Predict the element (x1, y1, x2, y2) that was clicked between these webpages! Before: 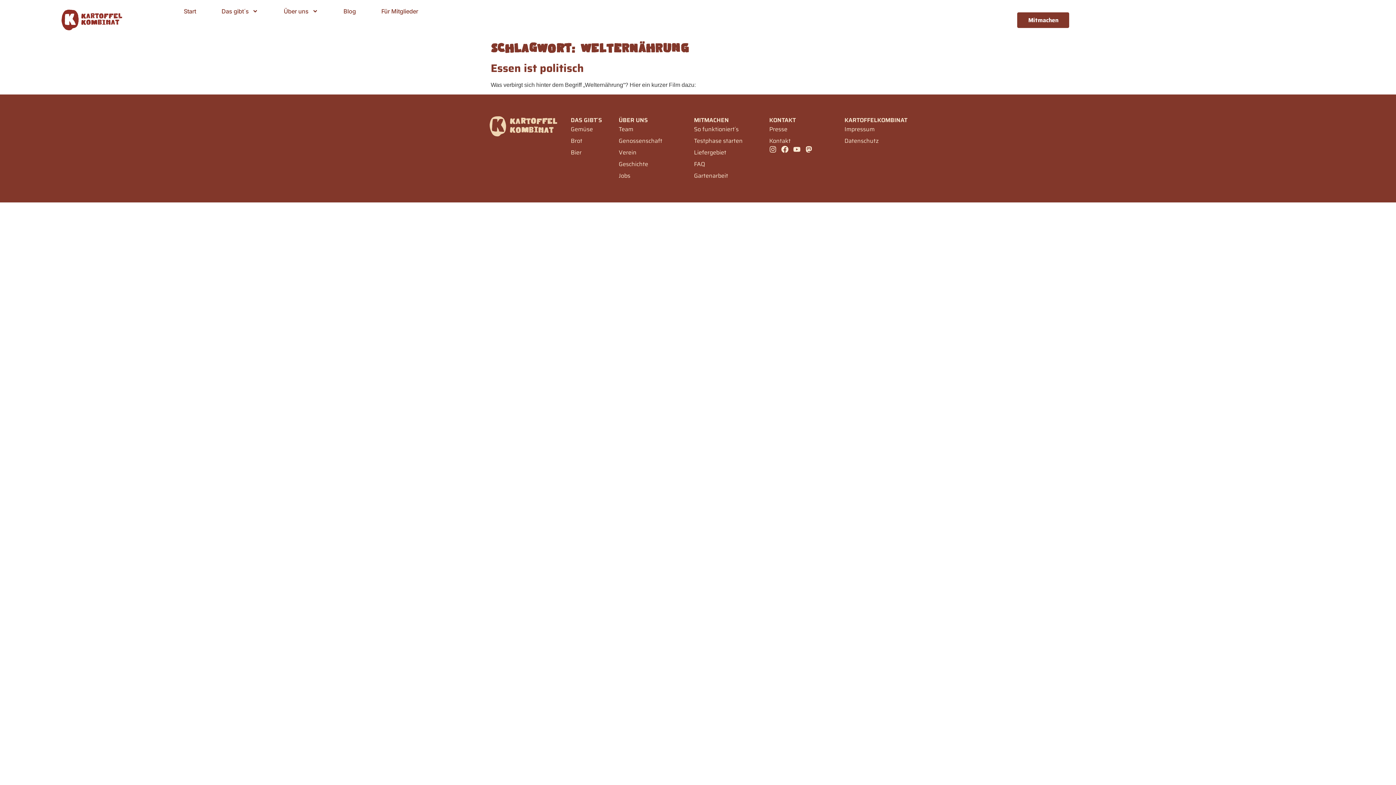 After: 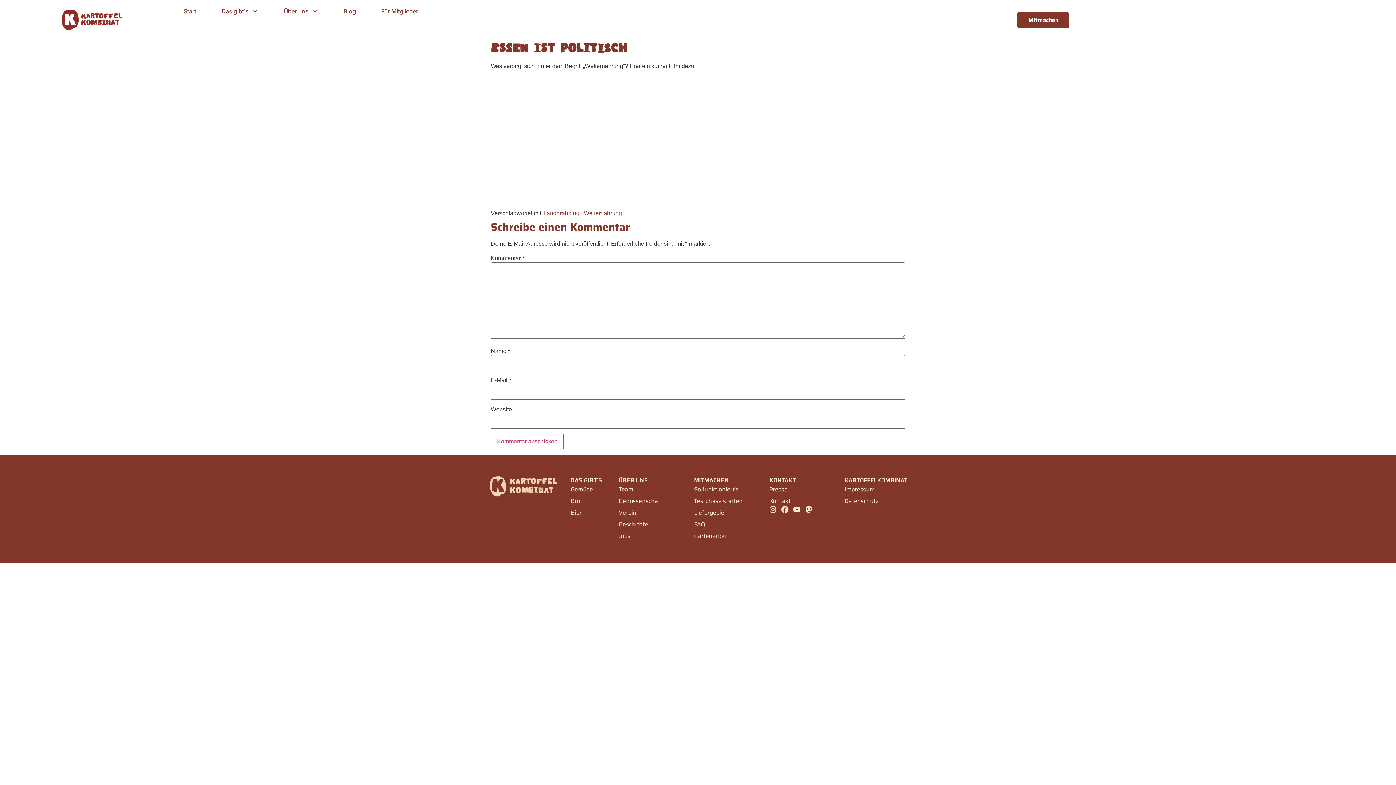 Action: label: Essen ist politisch bbox: (490, 59, 584, 76)